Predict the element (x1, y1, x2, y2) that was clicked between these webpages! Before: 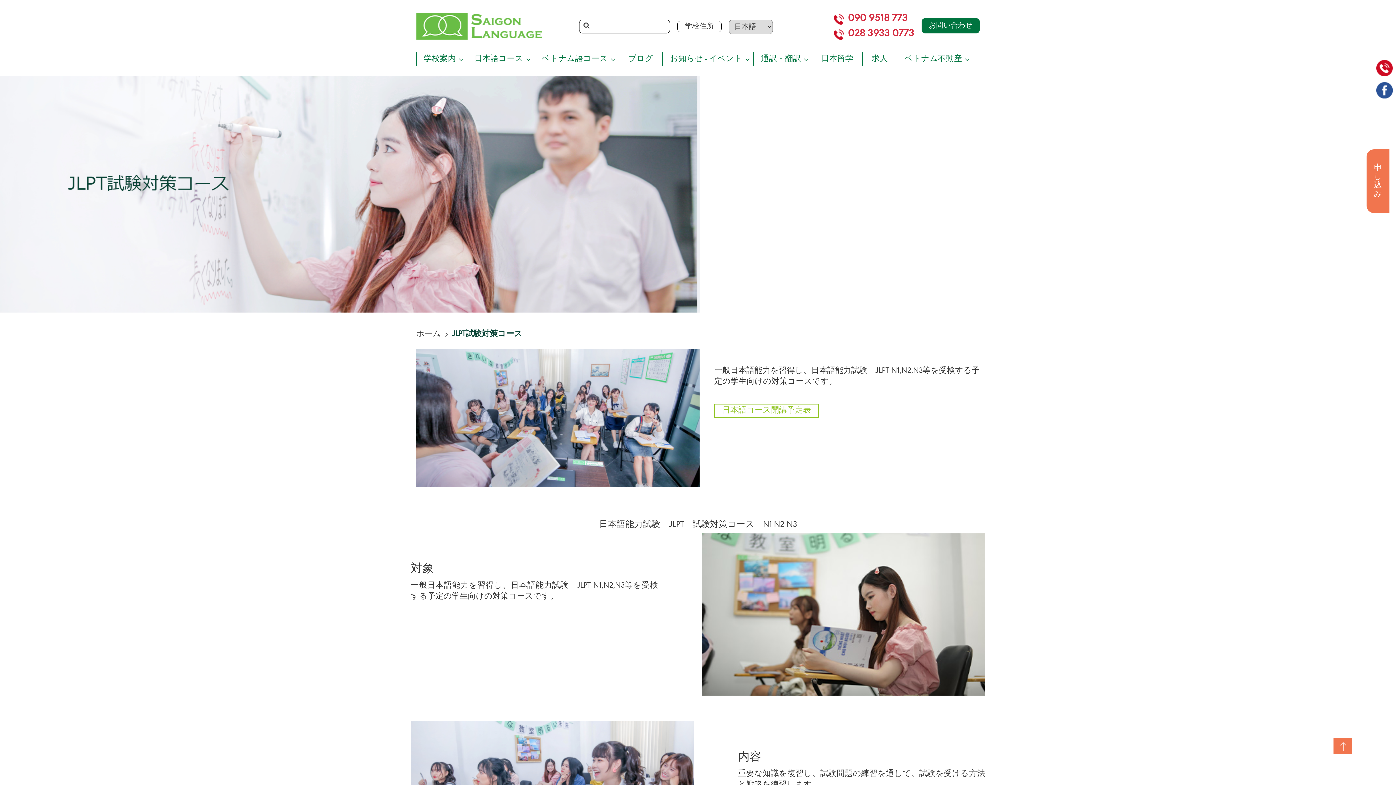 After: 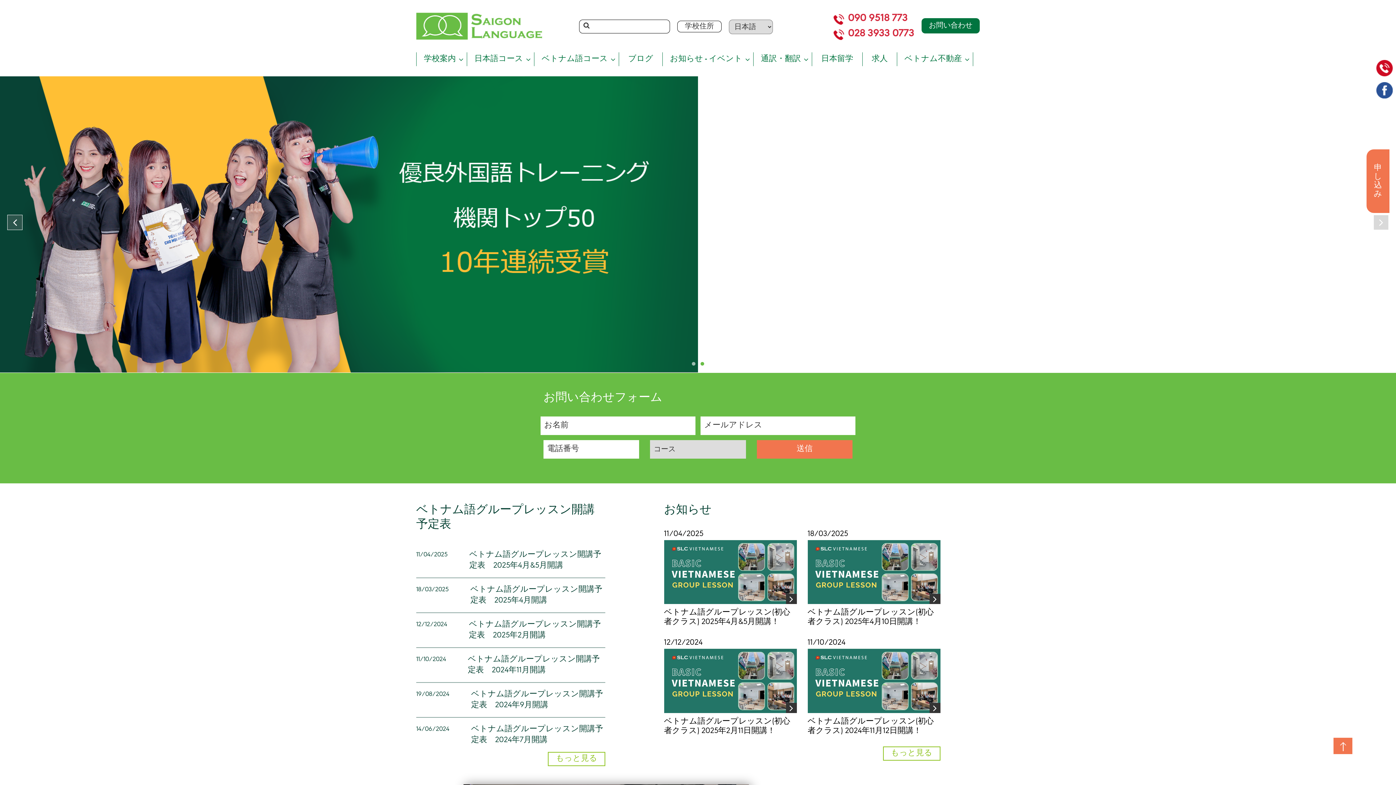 Action: label: ホーム bbox: (416, 330, 441, 338)